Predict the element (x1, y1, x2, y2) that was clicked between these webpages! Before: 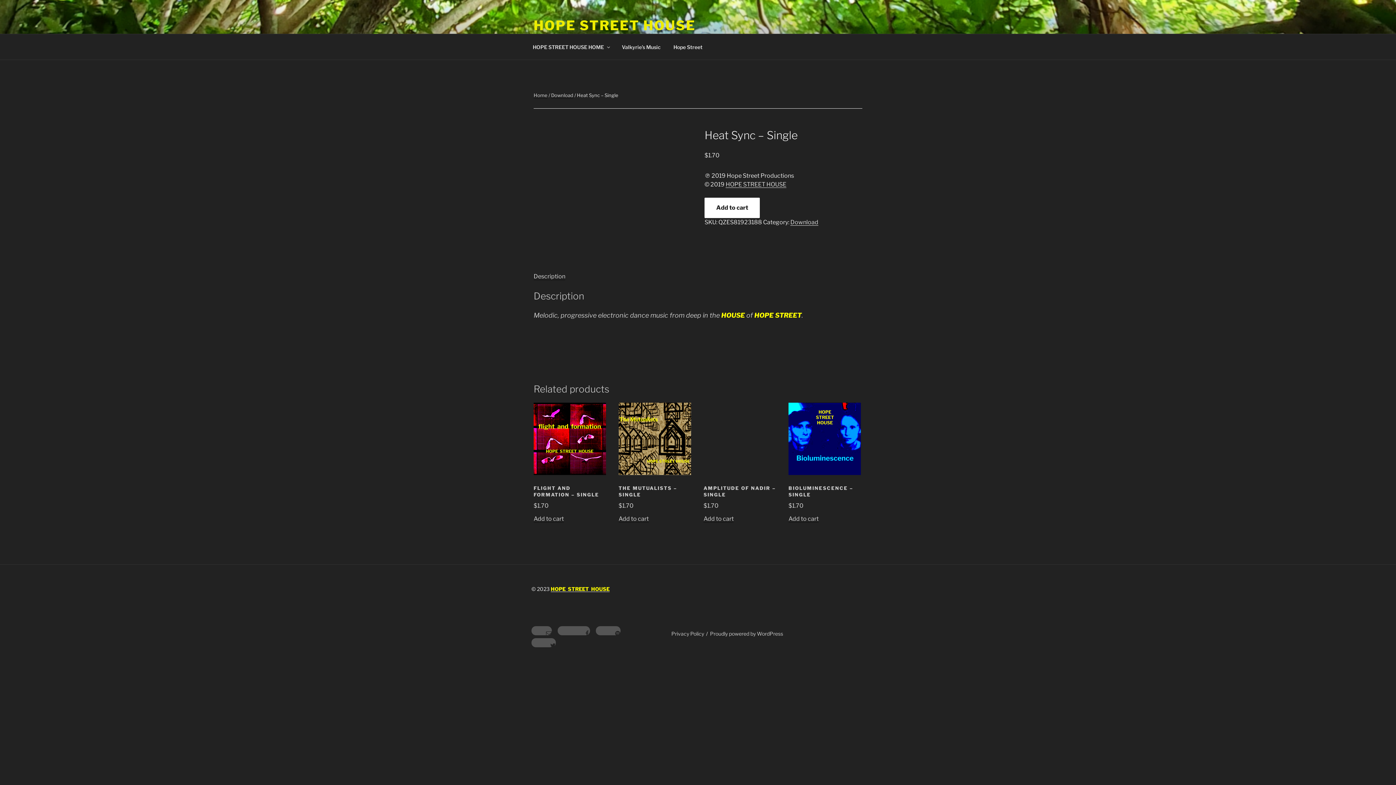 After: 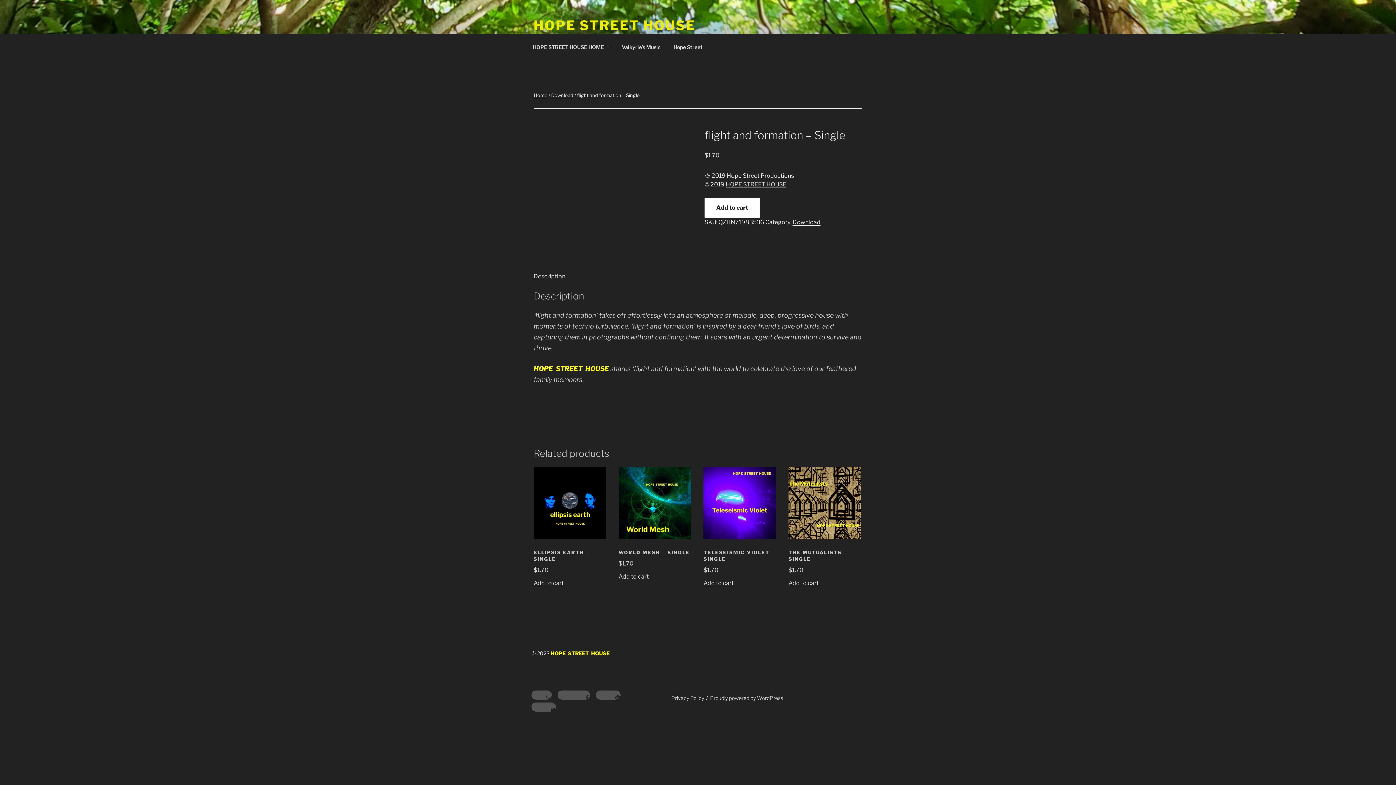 Action: label: FLIGHT AND FORMATION – SINGLE
$1.70 bbox: (533, 402, 606, 510)